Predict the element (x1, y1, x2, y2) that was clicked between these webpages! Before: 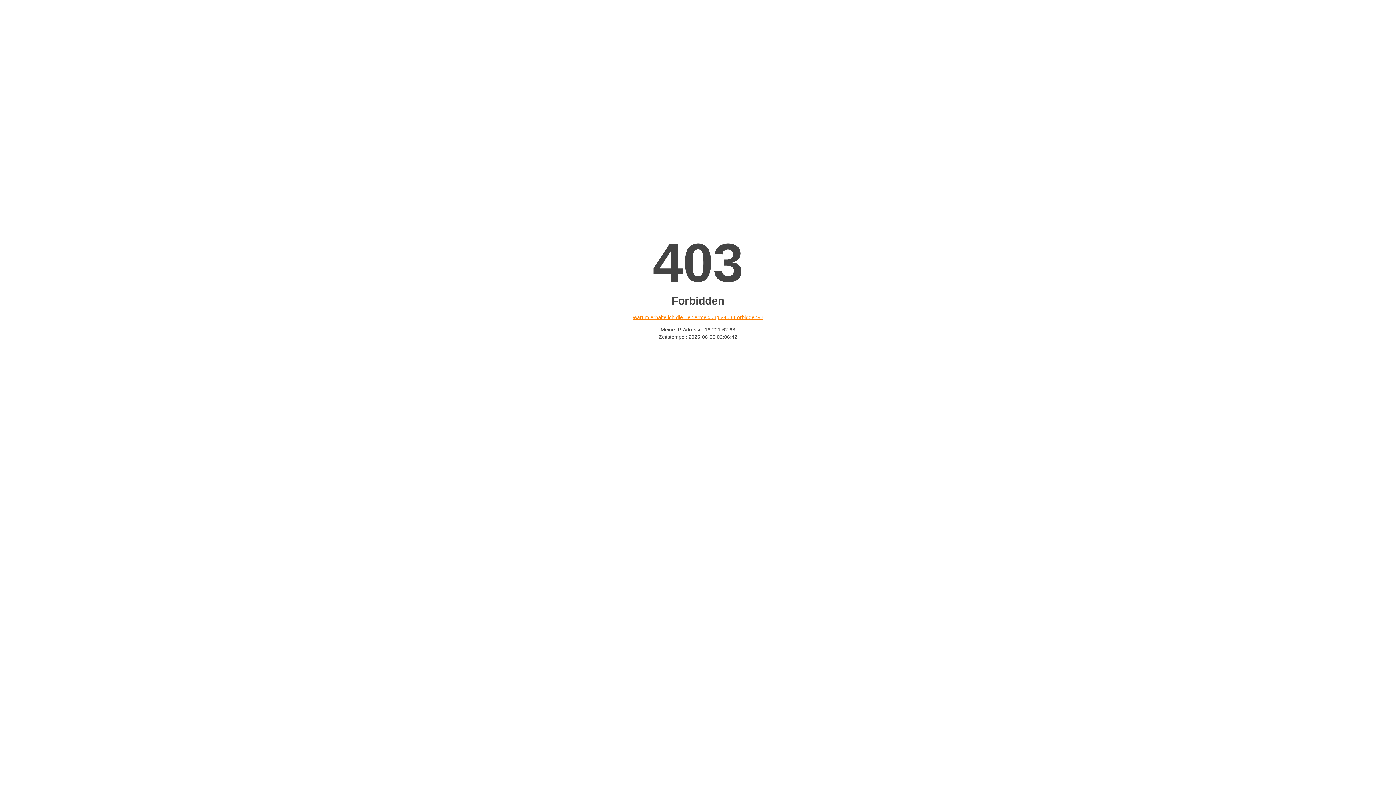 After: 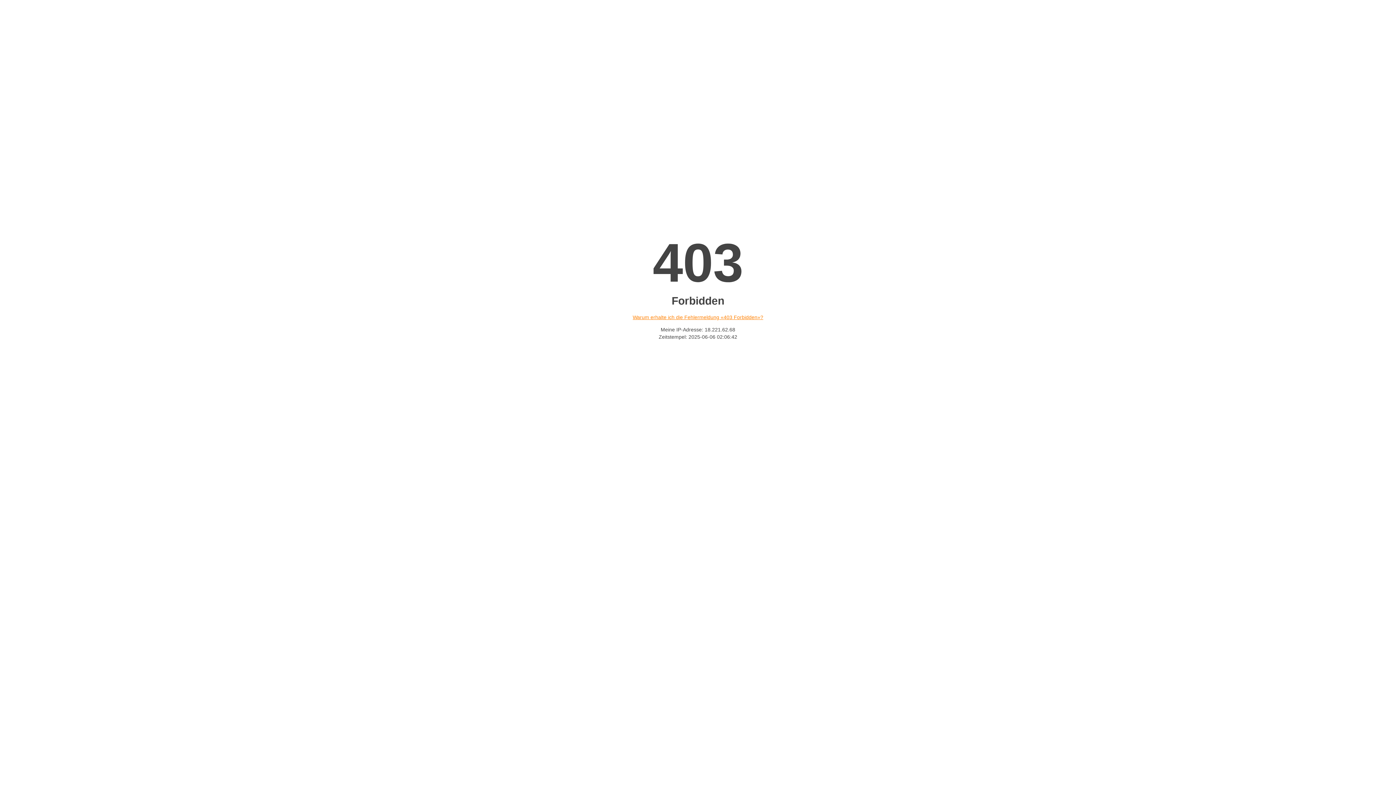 Action: label: Warum erhalte ich die Fehlermeldung «403 Forbidden»? bbox: (632, 314, 763, 320)